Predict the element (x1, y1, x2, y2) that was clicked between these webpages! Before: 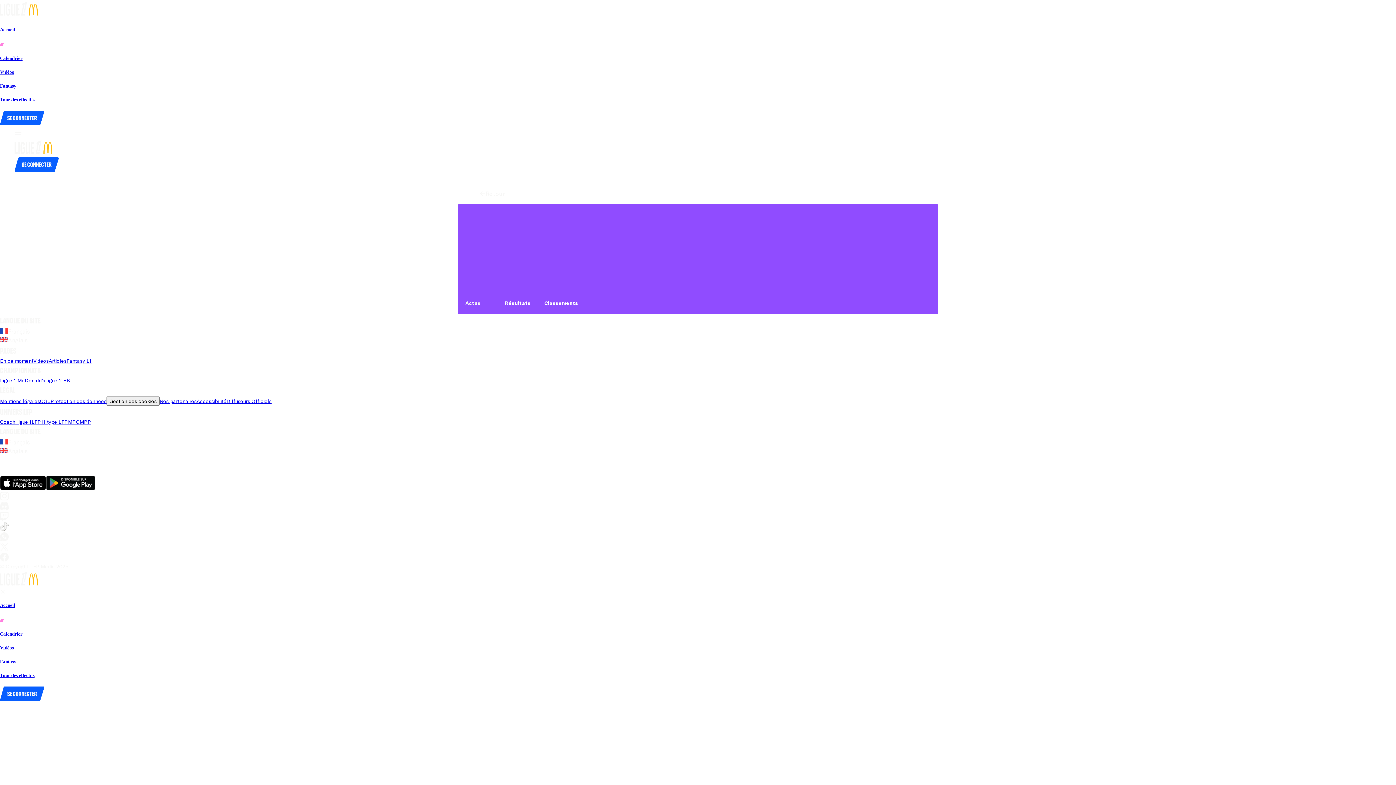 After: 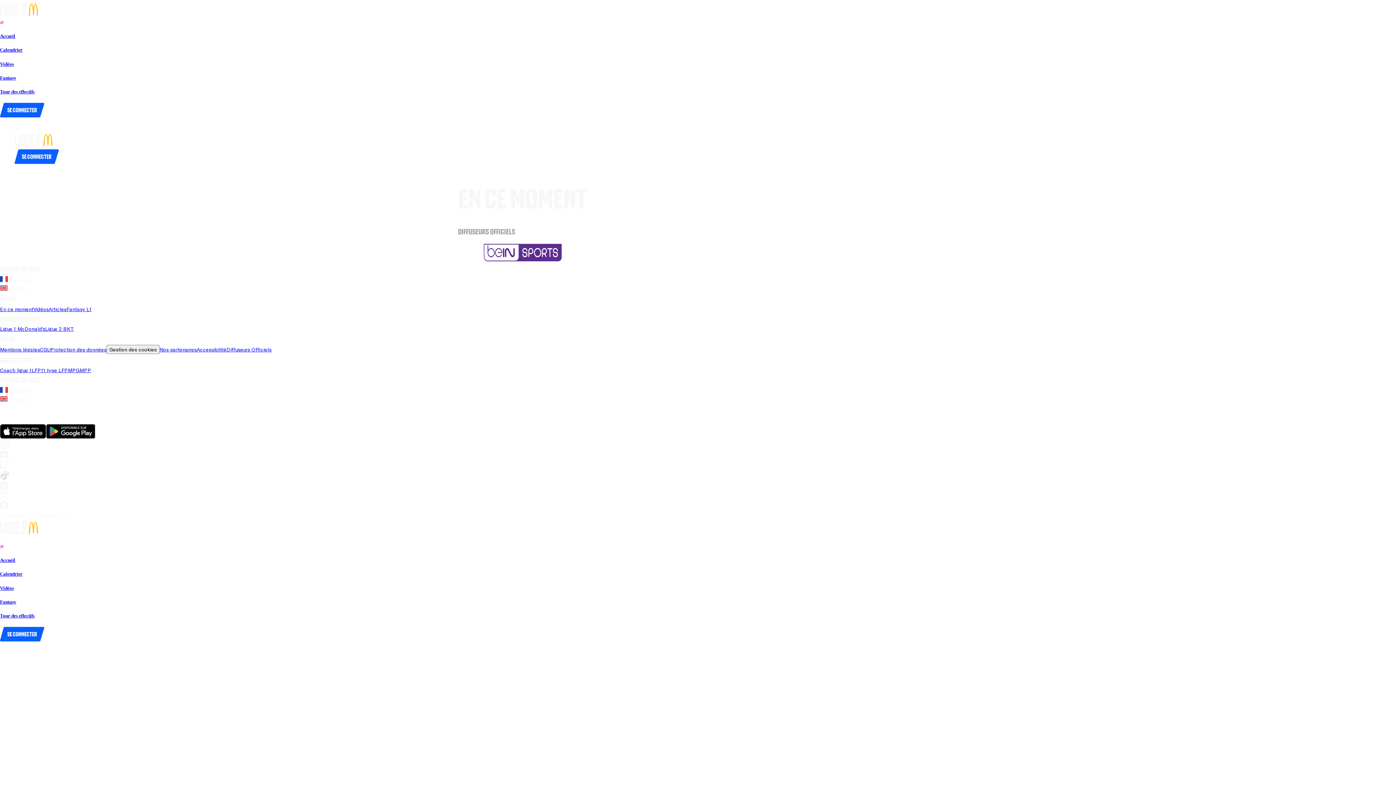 Action: bbox: (0, 26, 1396, 32) label: Accueil